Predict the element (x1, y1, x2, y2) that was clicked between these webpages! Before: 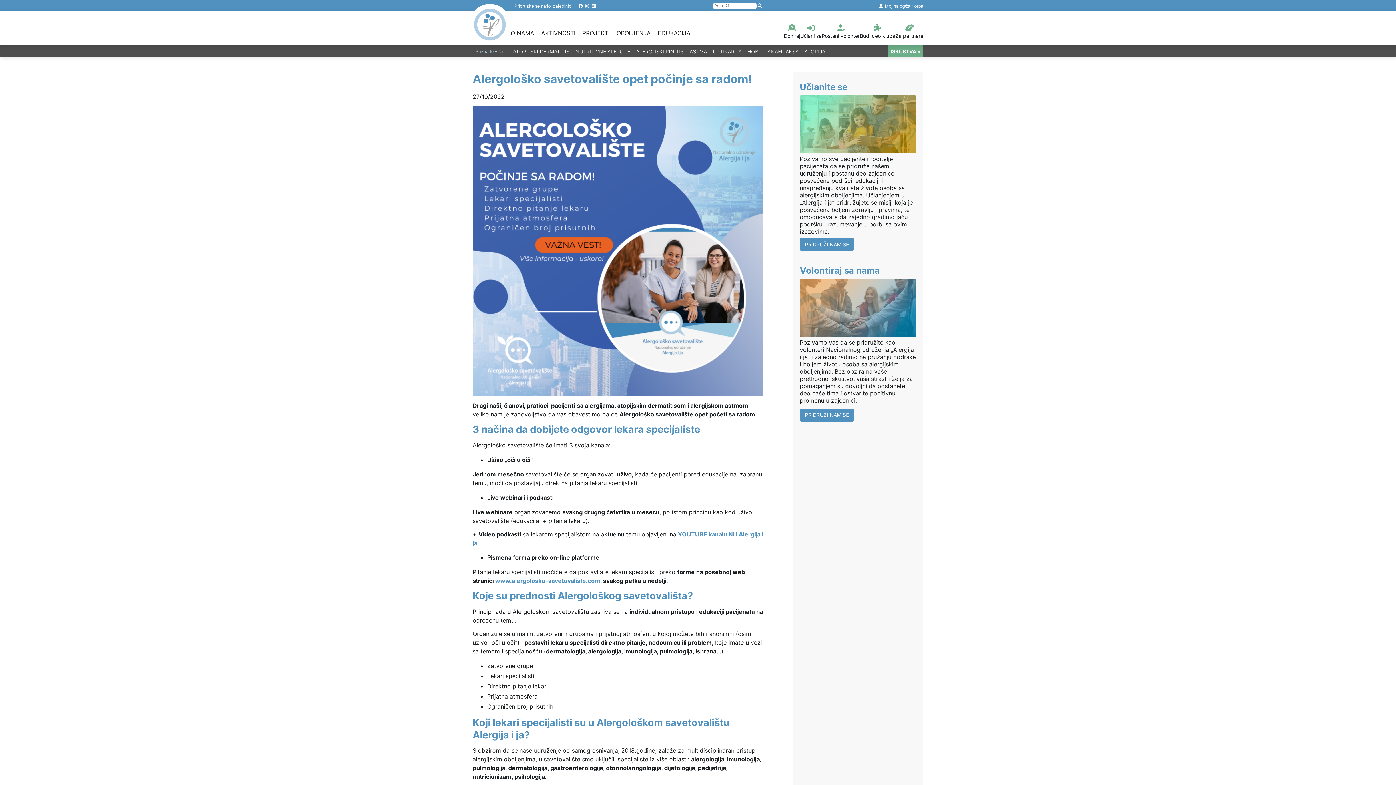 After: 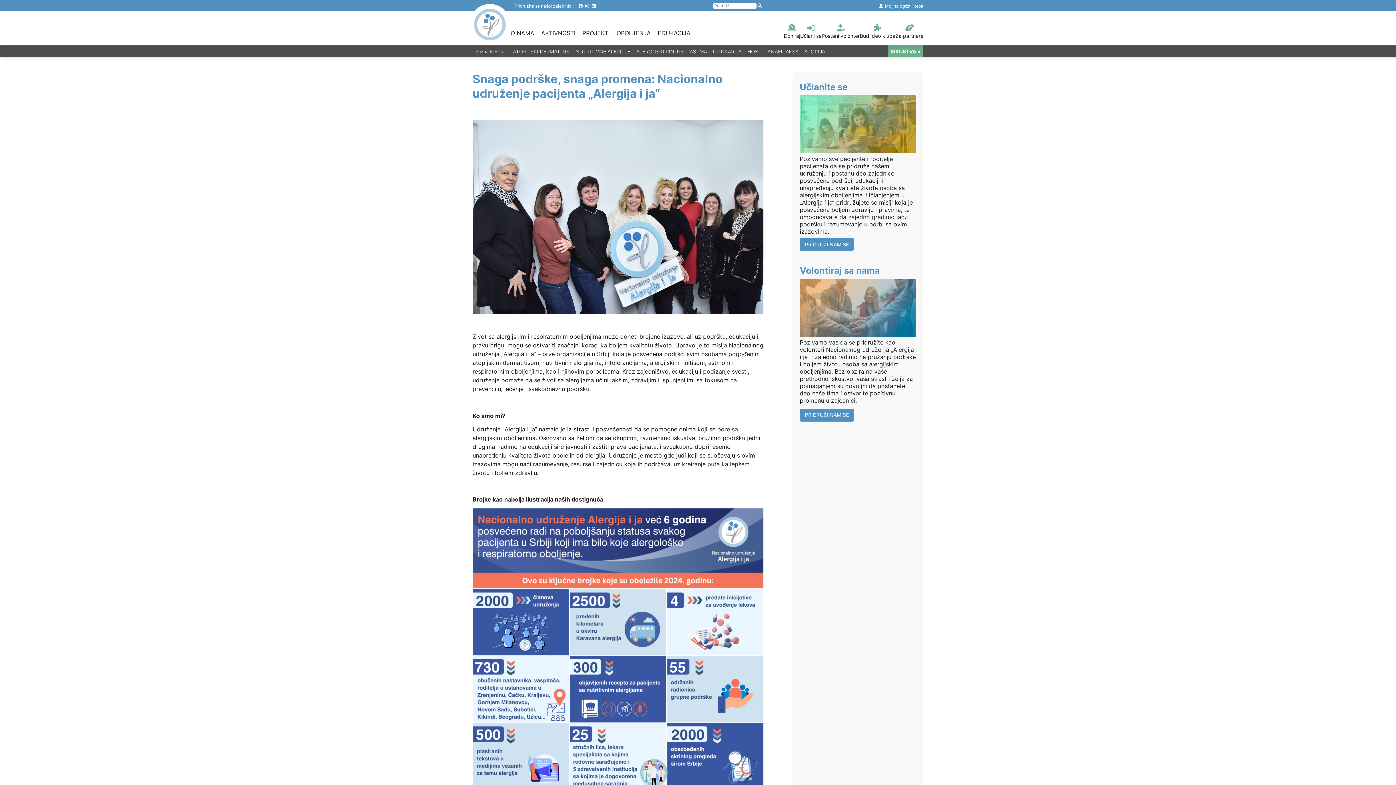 Action: bbox: (507, 17, 537, 45) label: O NAMA